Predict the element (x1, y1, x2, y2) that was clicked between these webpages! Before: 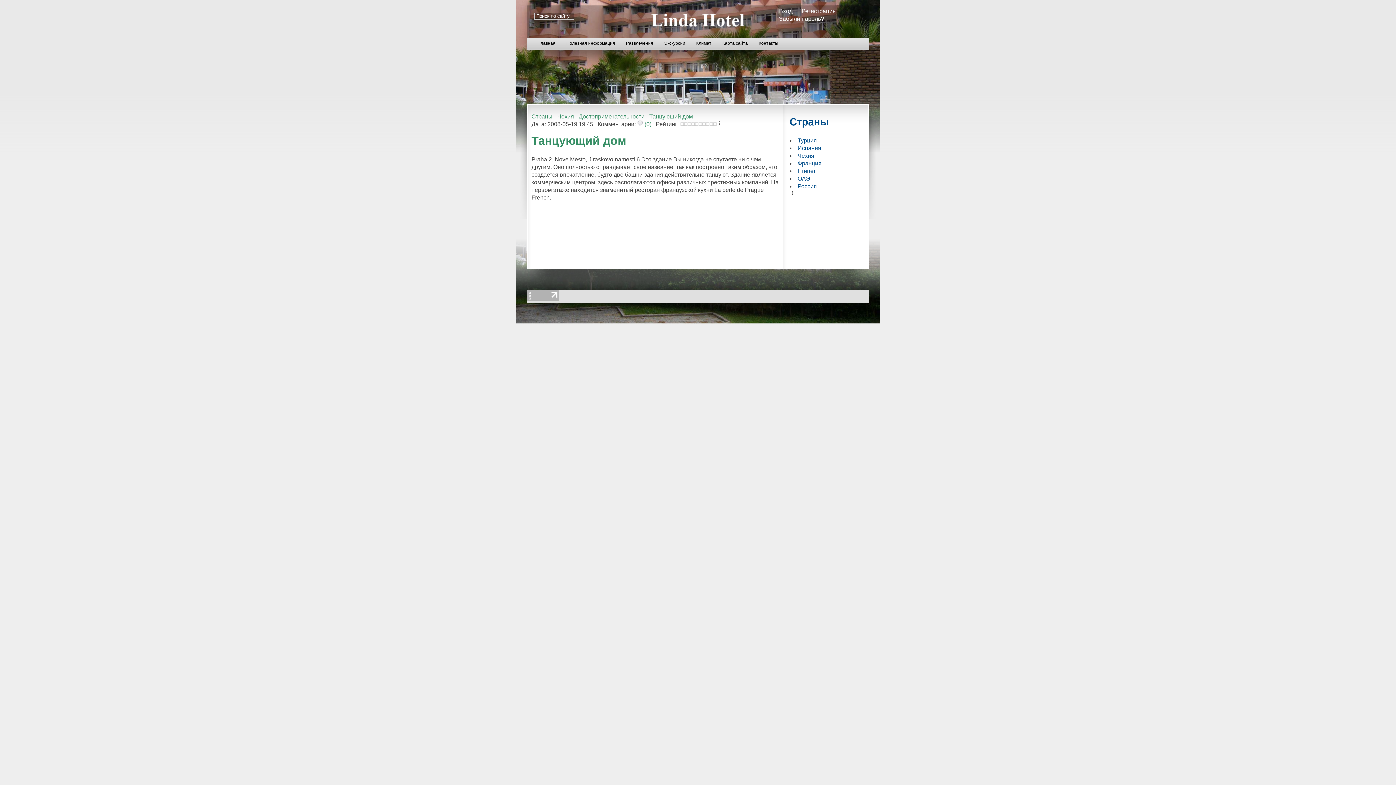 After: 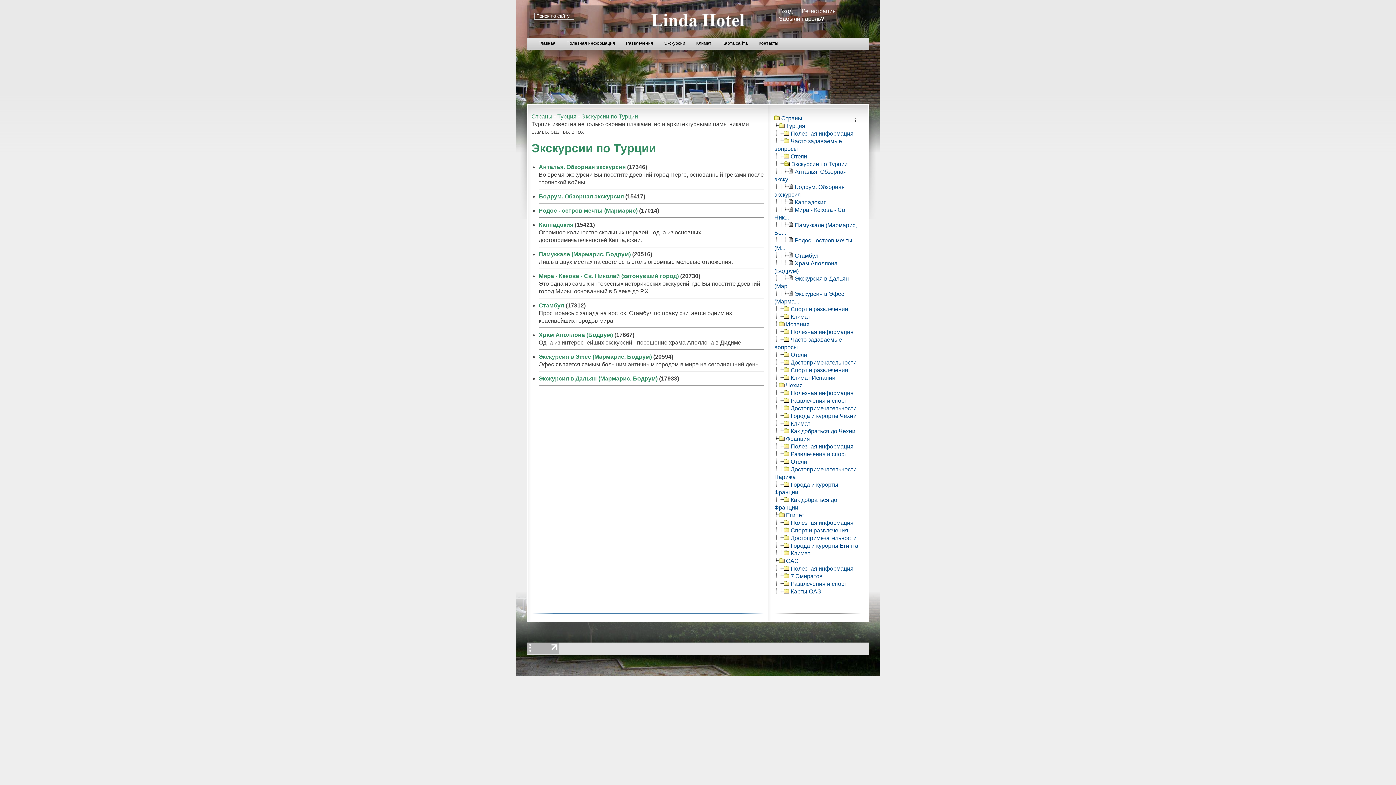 Action: bbox: (658, 35, 690, 49) label: Экскурсии